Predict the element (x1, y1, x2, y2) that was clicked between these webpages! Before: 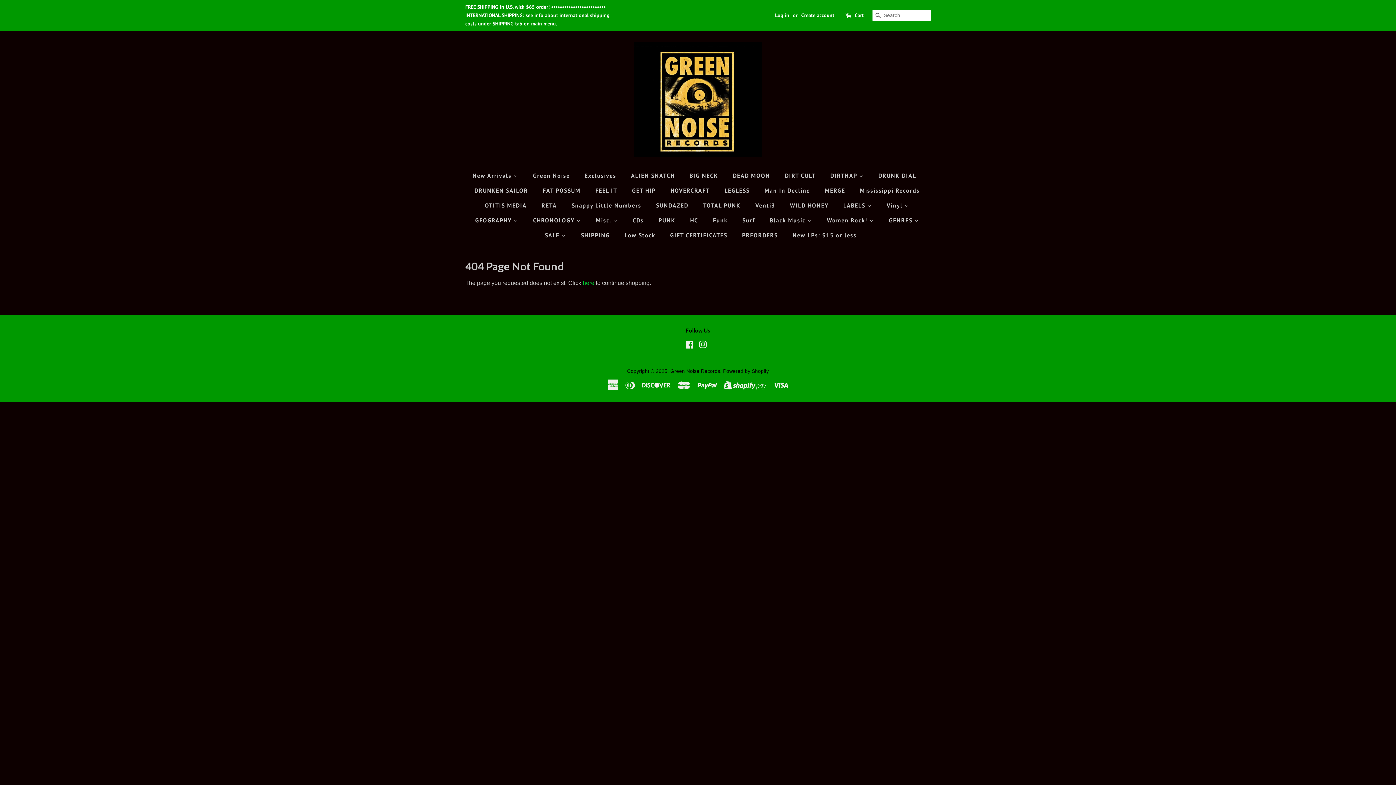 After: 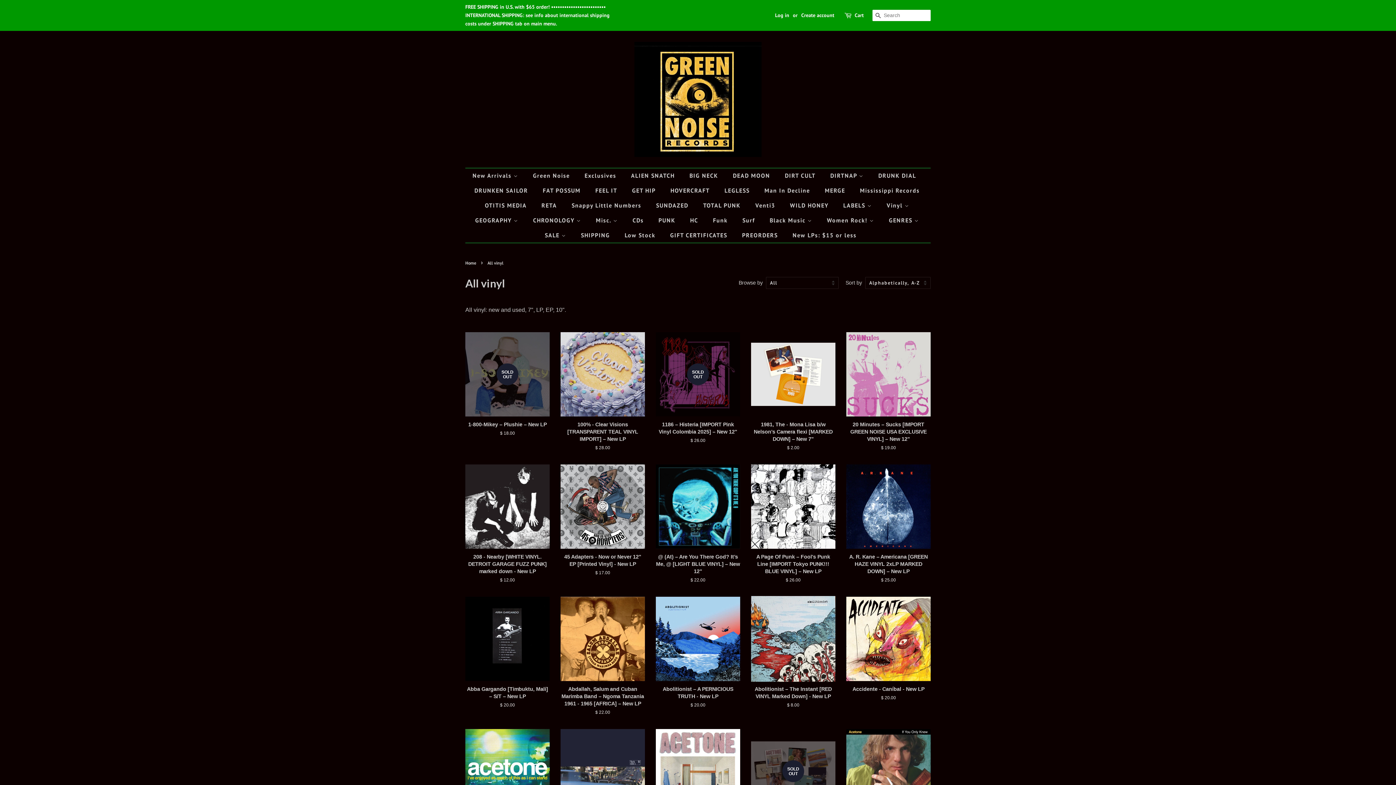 Action: label: Vinyl  bbox: (881, 198, 916, 213)